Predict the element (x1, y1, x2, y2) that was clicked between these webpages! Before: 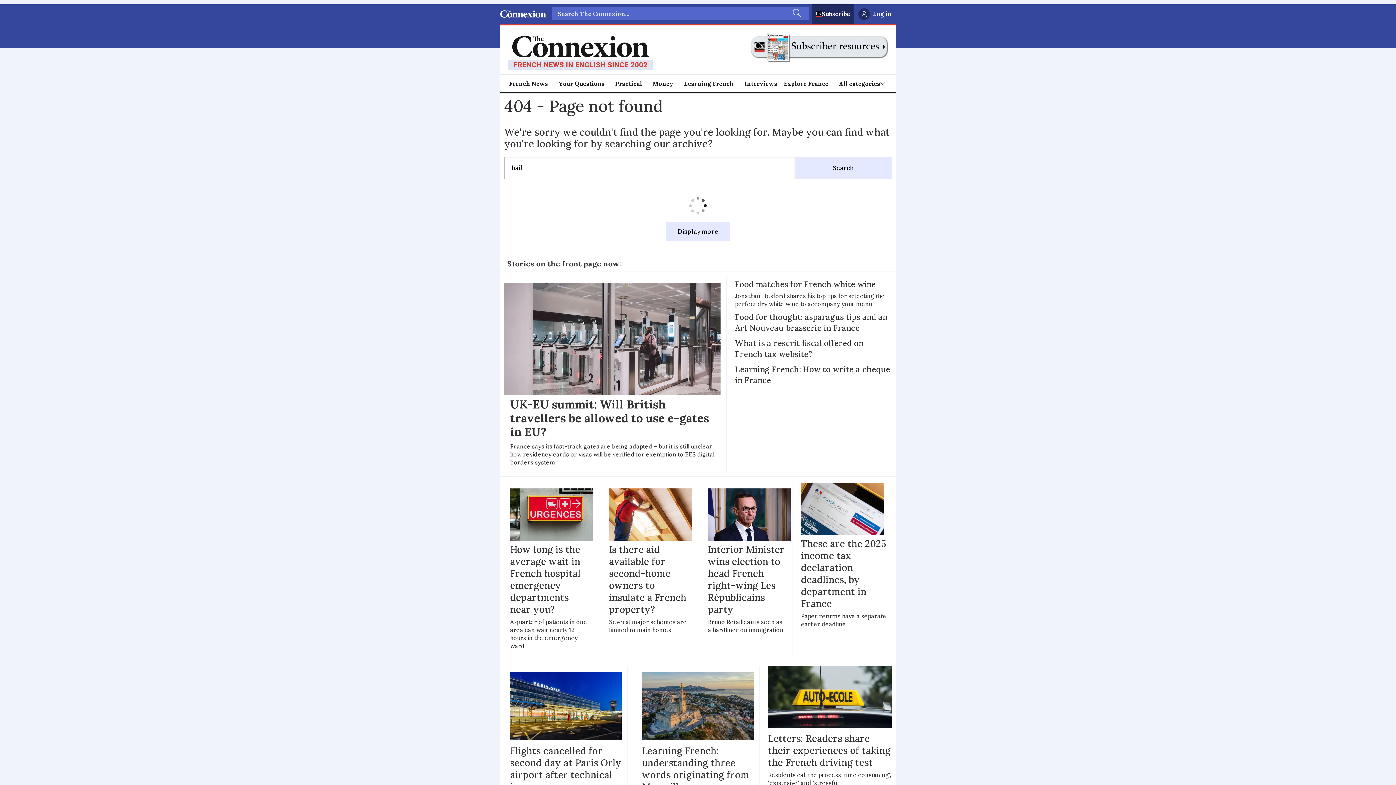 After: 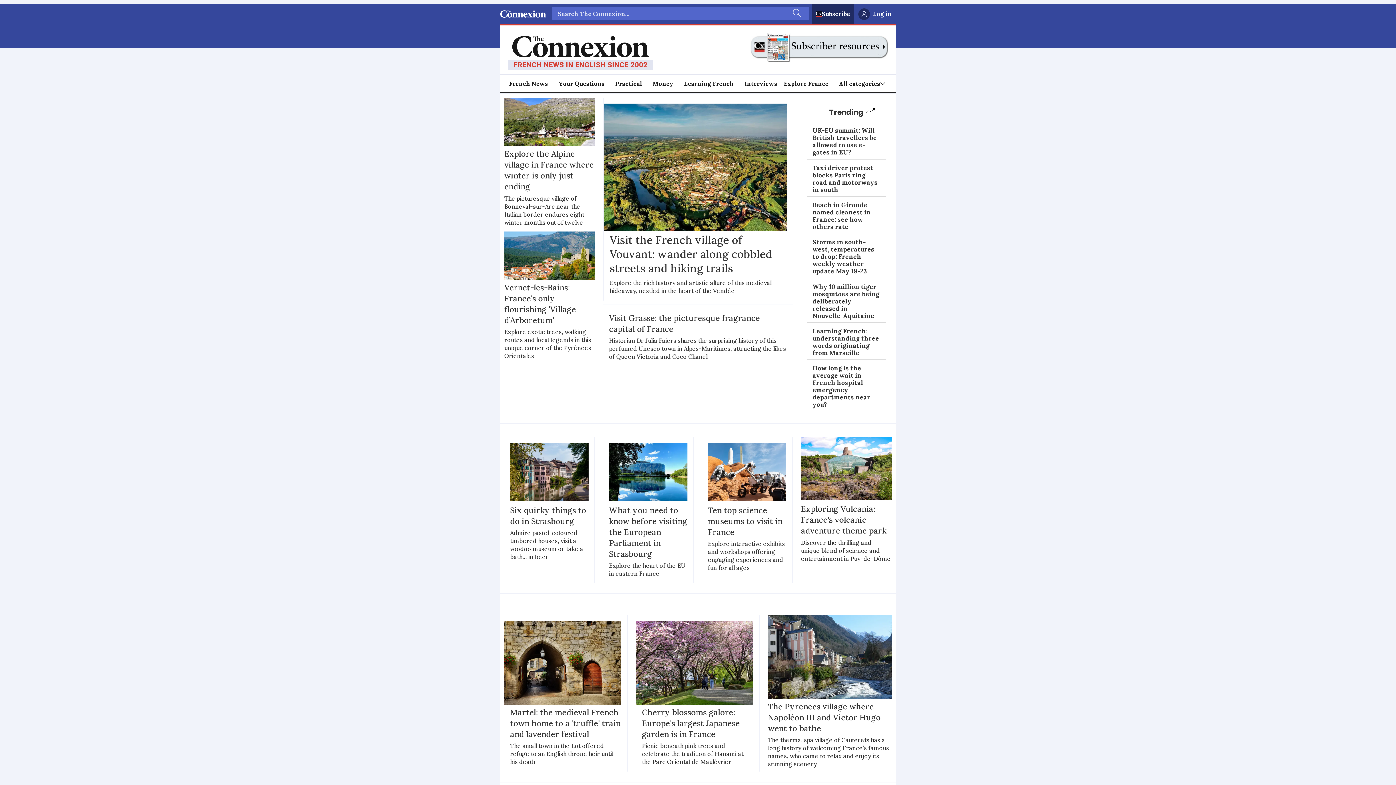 Action: bbox: (784, 78, 828, 88) label: Explore France